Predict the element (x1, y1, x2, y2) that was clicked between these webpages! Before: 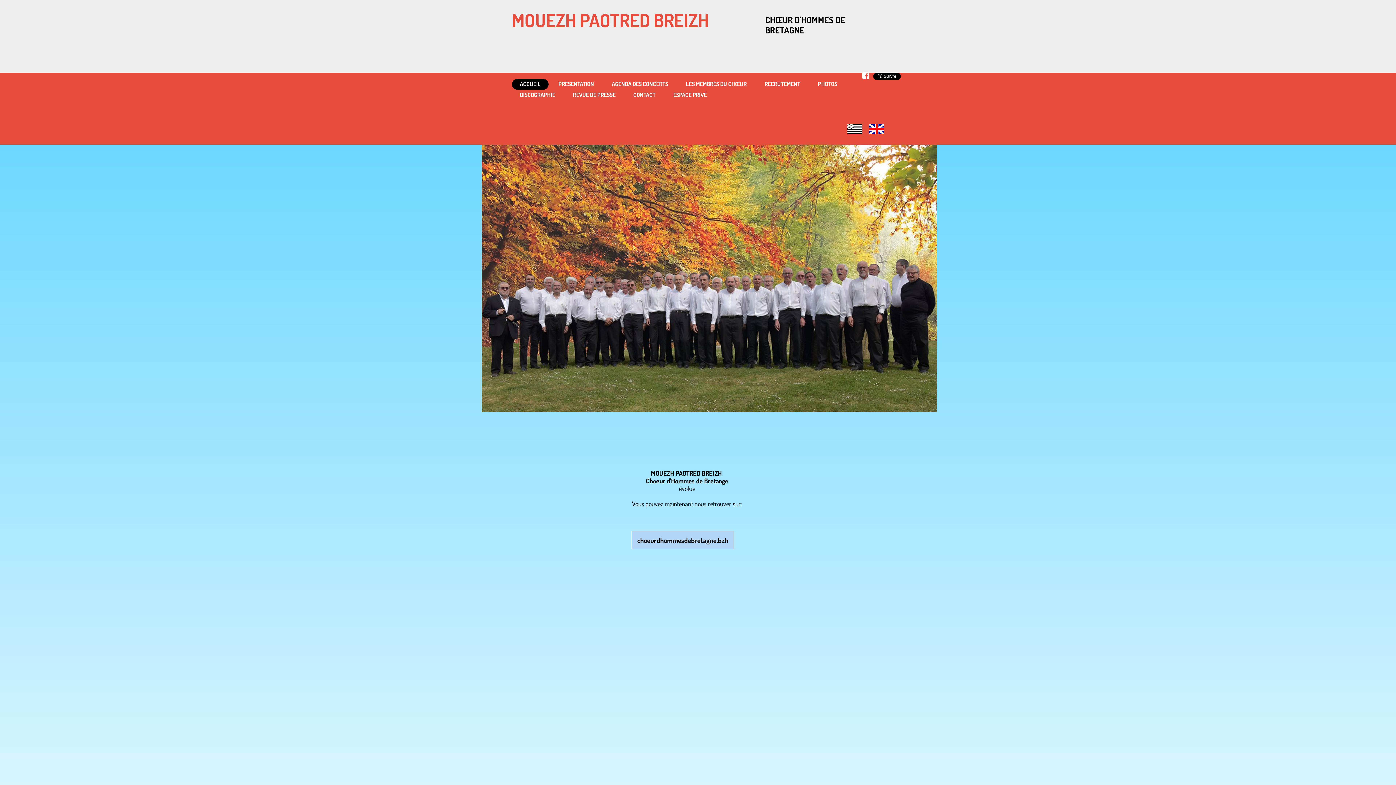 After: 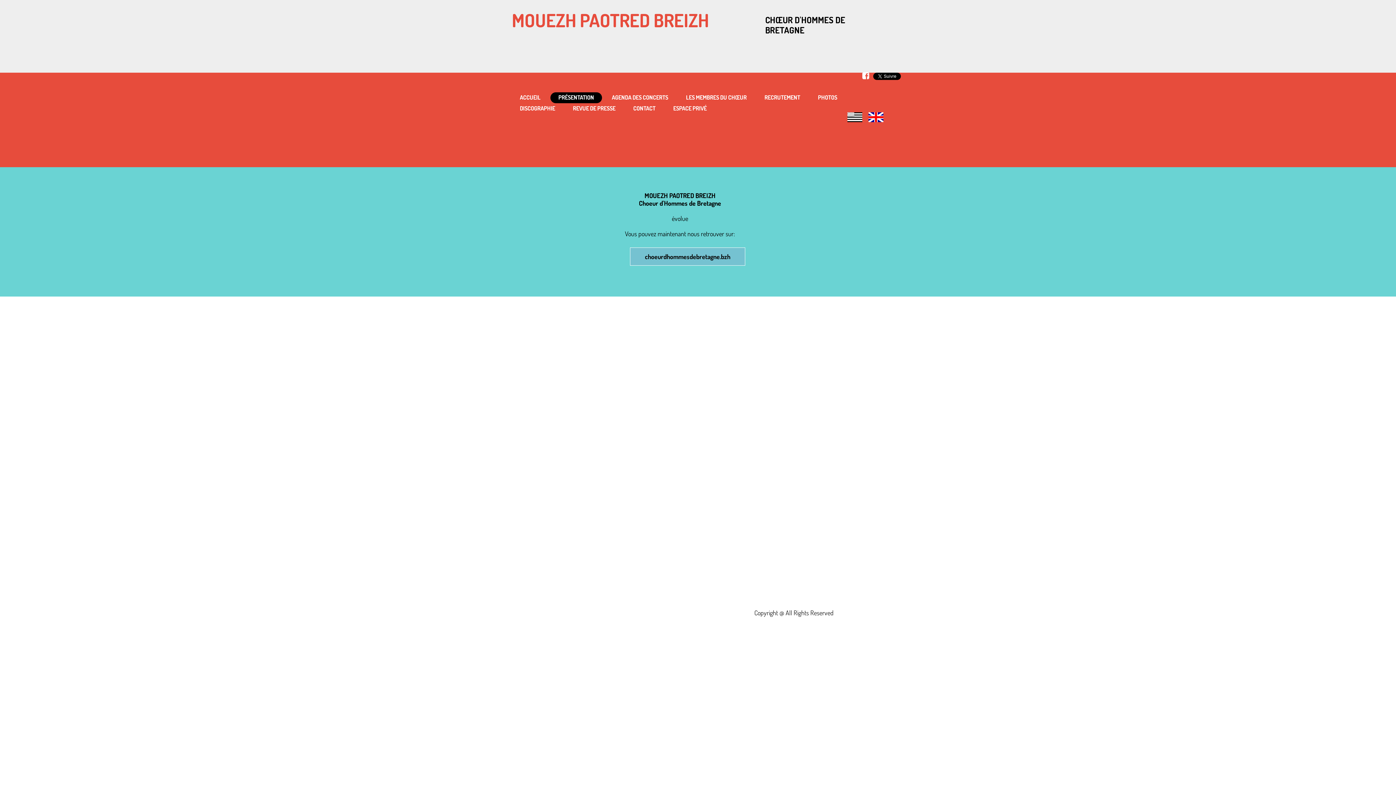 Action: label: PRÉSENTATION bbox: (550, 78, 602, 89)